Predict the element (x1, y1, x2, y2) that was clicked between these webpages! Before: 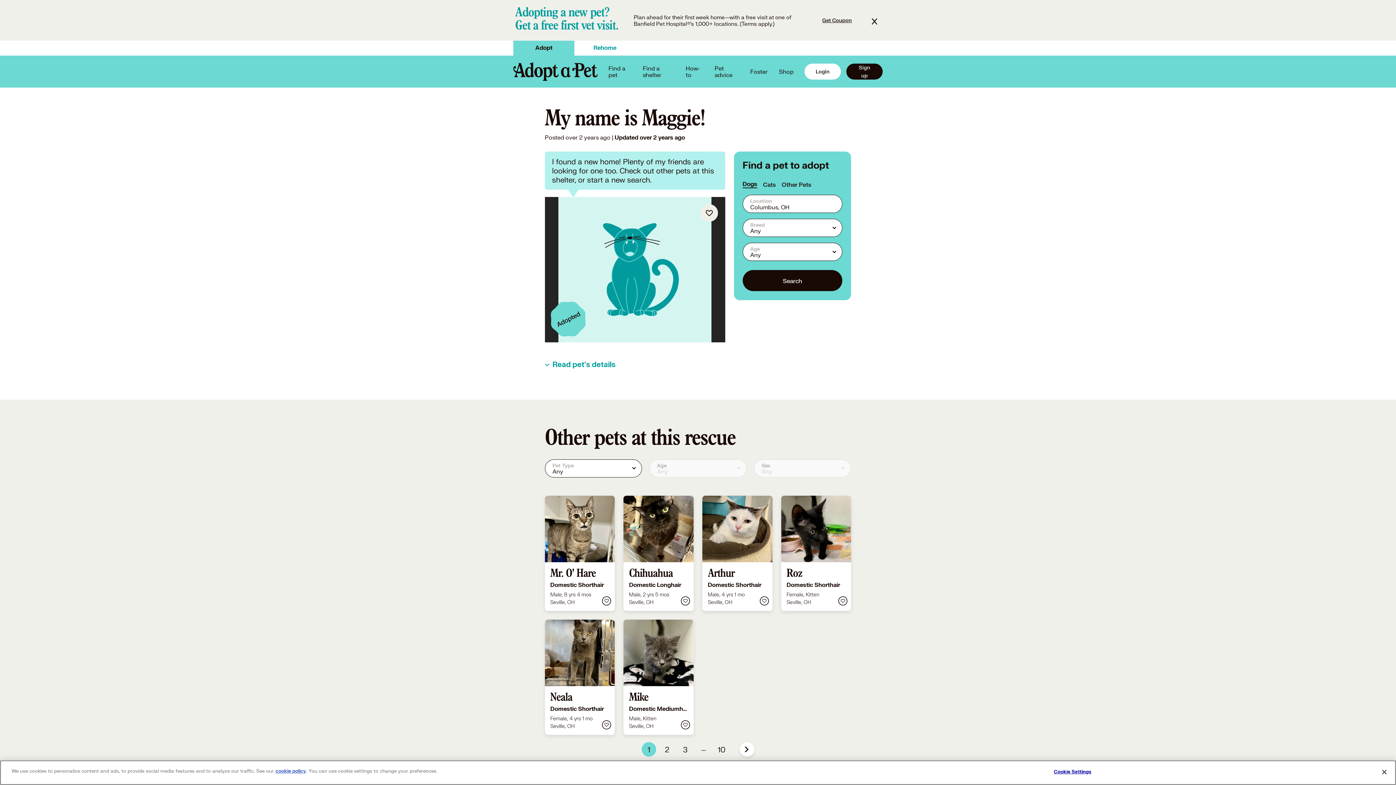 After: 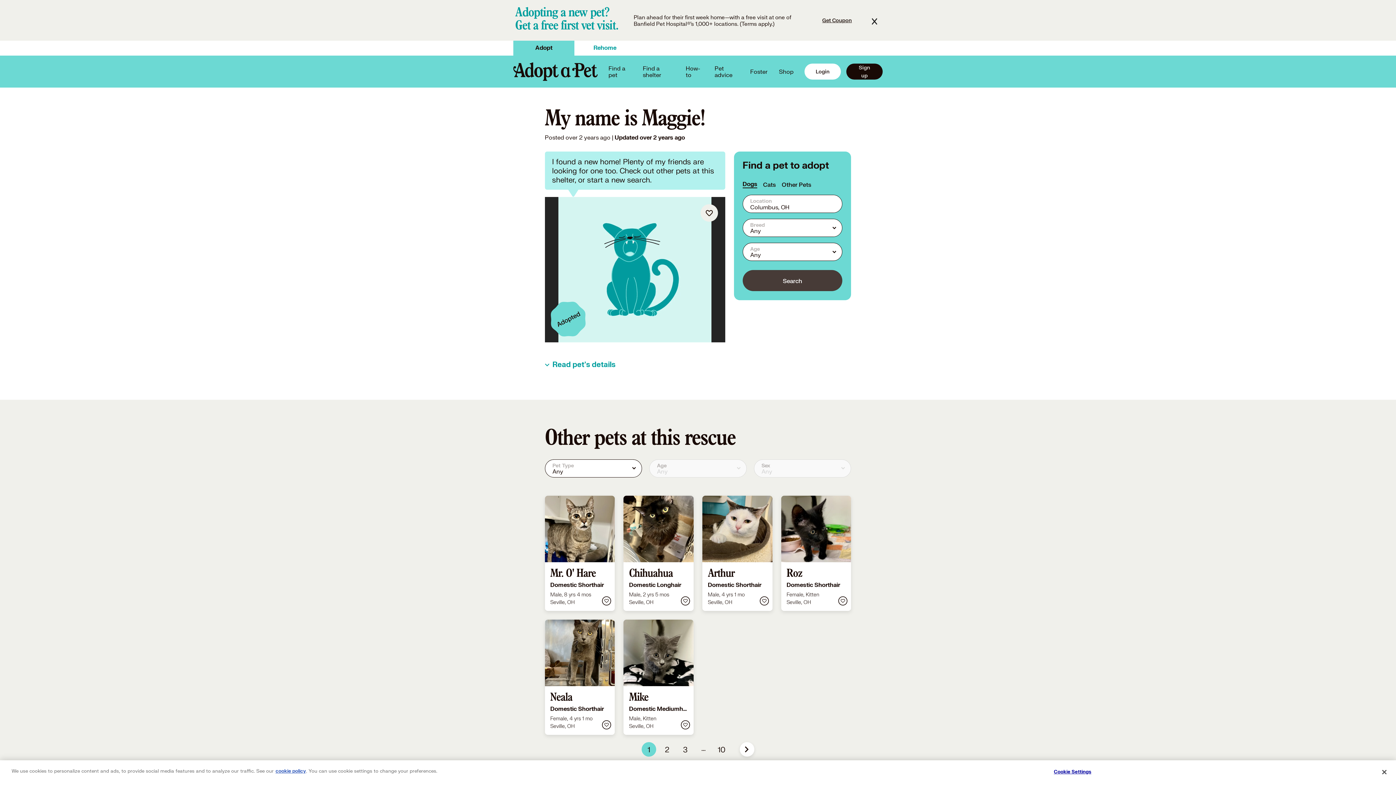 Action: label: Search bbox: (742, 270, 842, 291)